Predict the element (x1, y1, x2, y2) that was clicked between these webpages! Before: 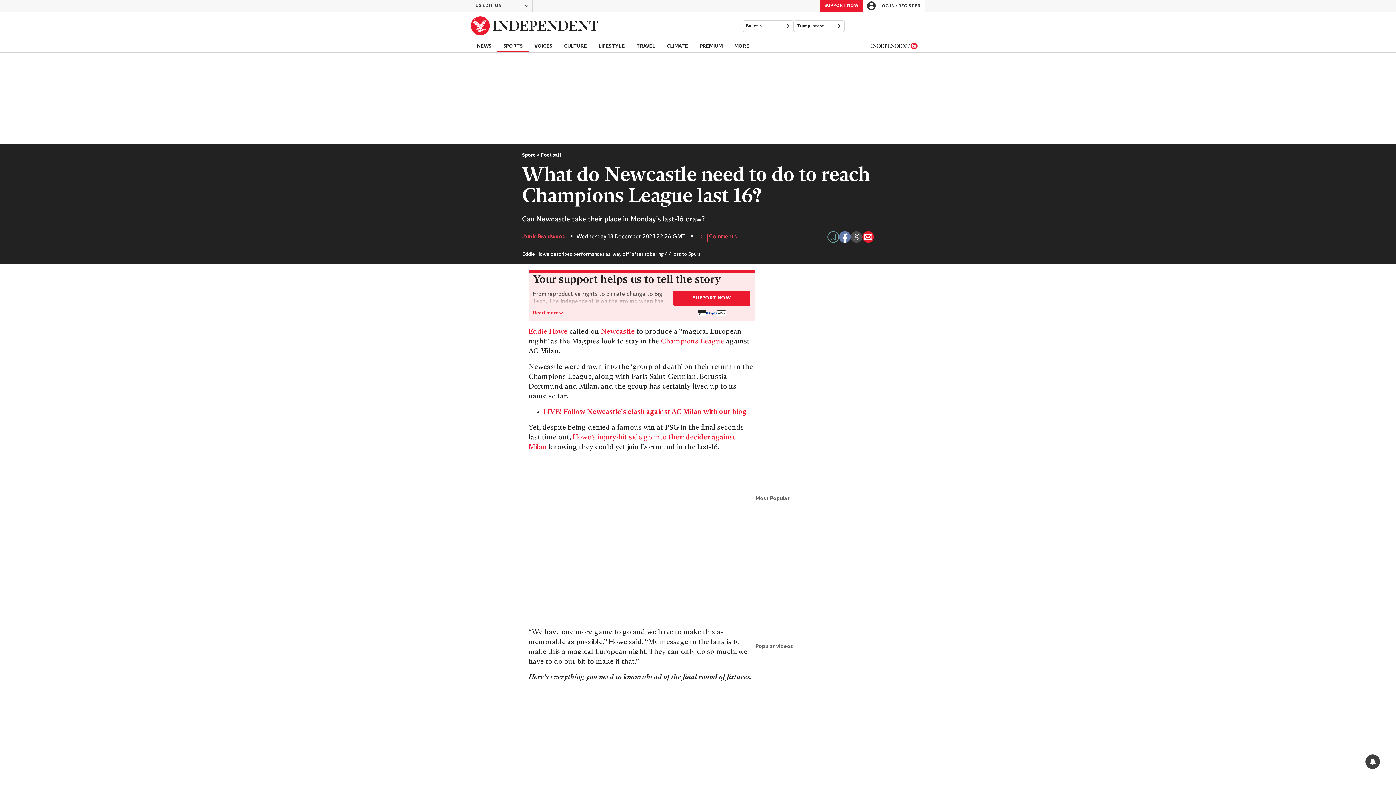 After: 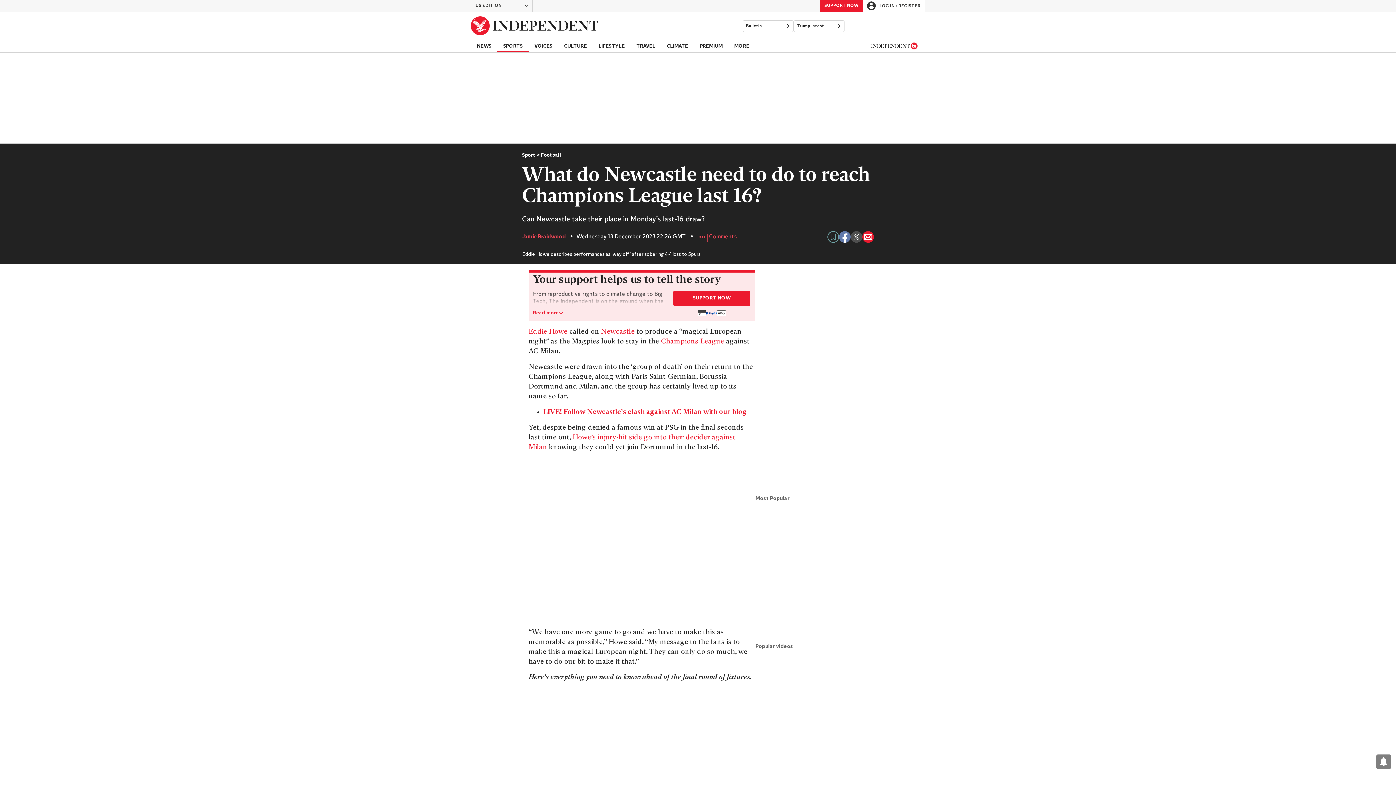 Action: bbox: (1365, 754, 1380, 769) label: View your notifications and profile settings